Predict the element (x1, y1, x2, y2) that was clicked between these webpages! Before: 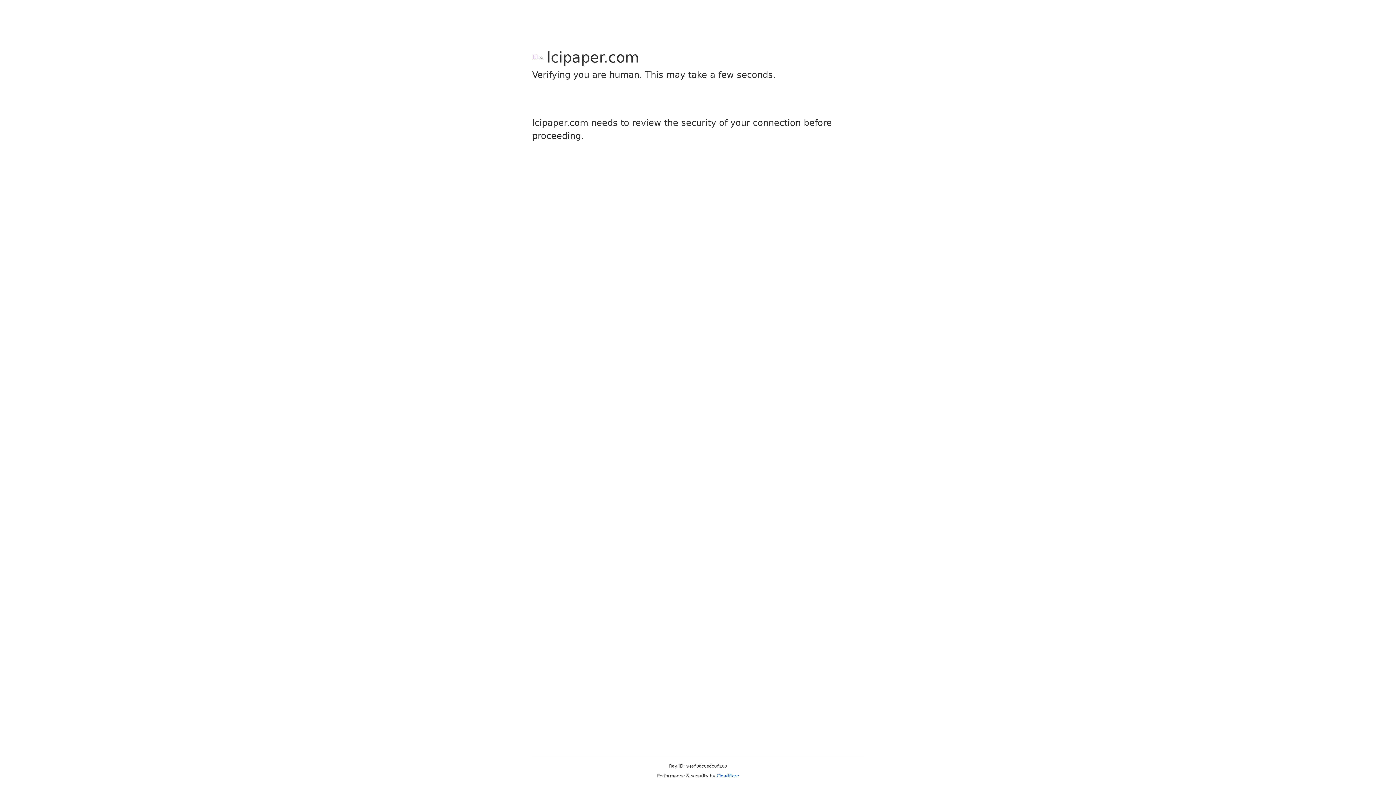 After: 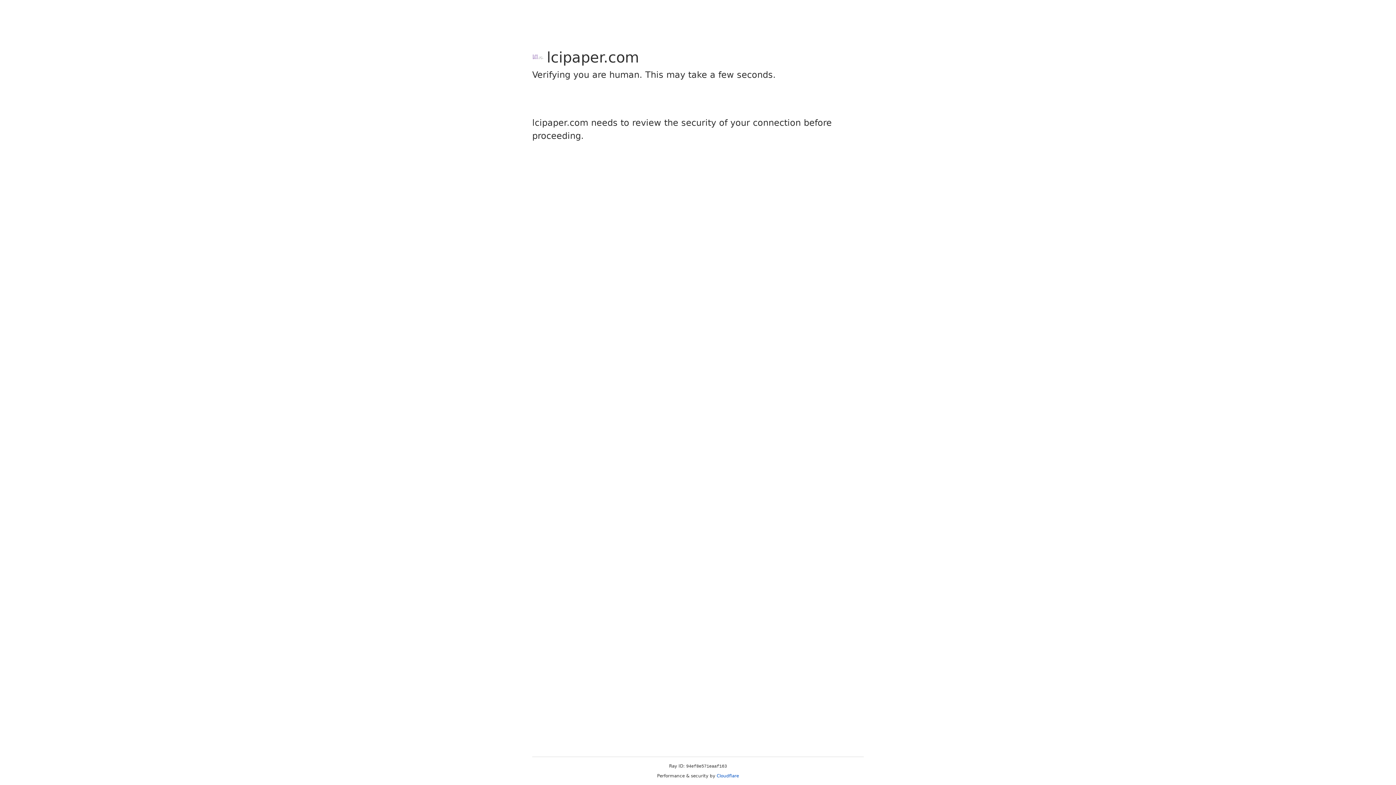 Action: bbox: (716, 773, 739, 778) label: Cloudflare